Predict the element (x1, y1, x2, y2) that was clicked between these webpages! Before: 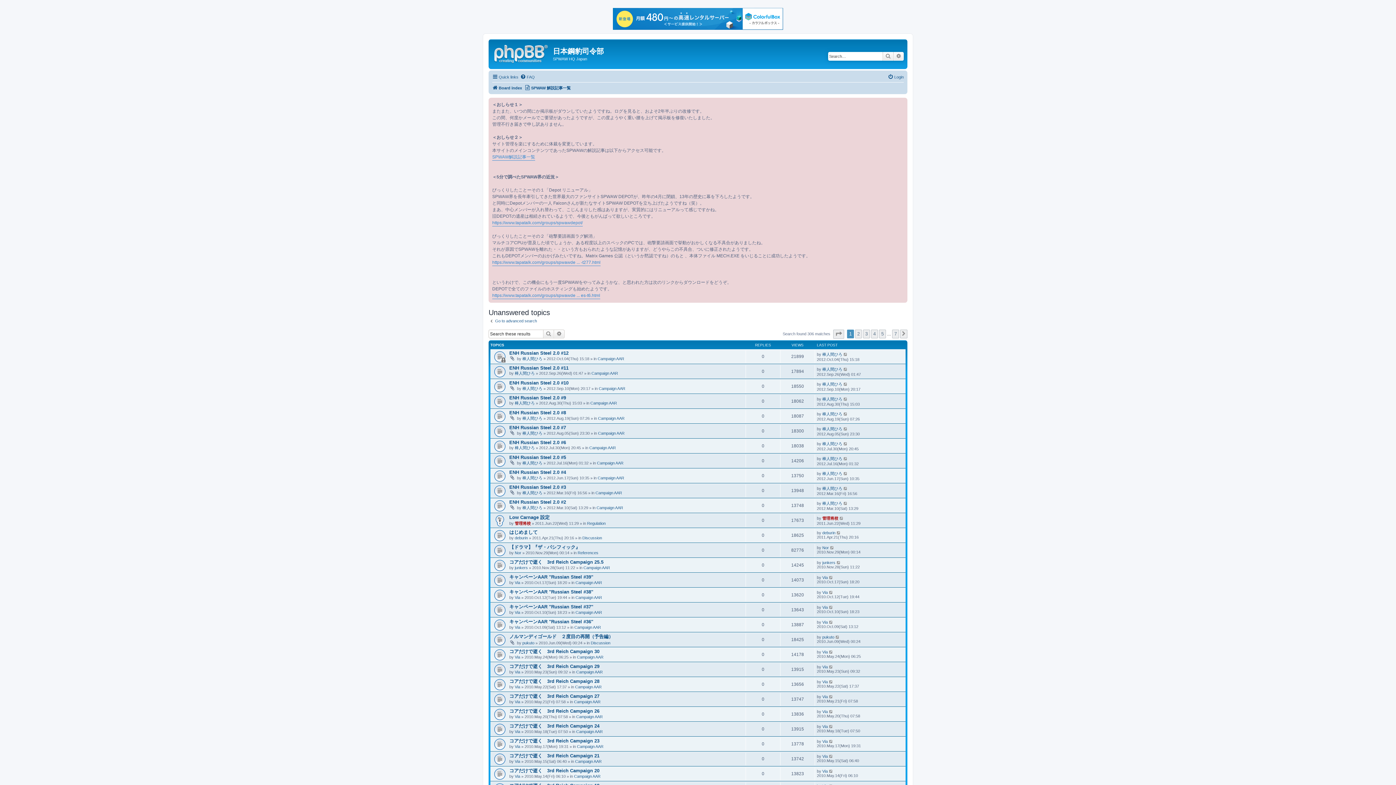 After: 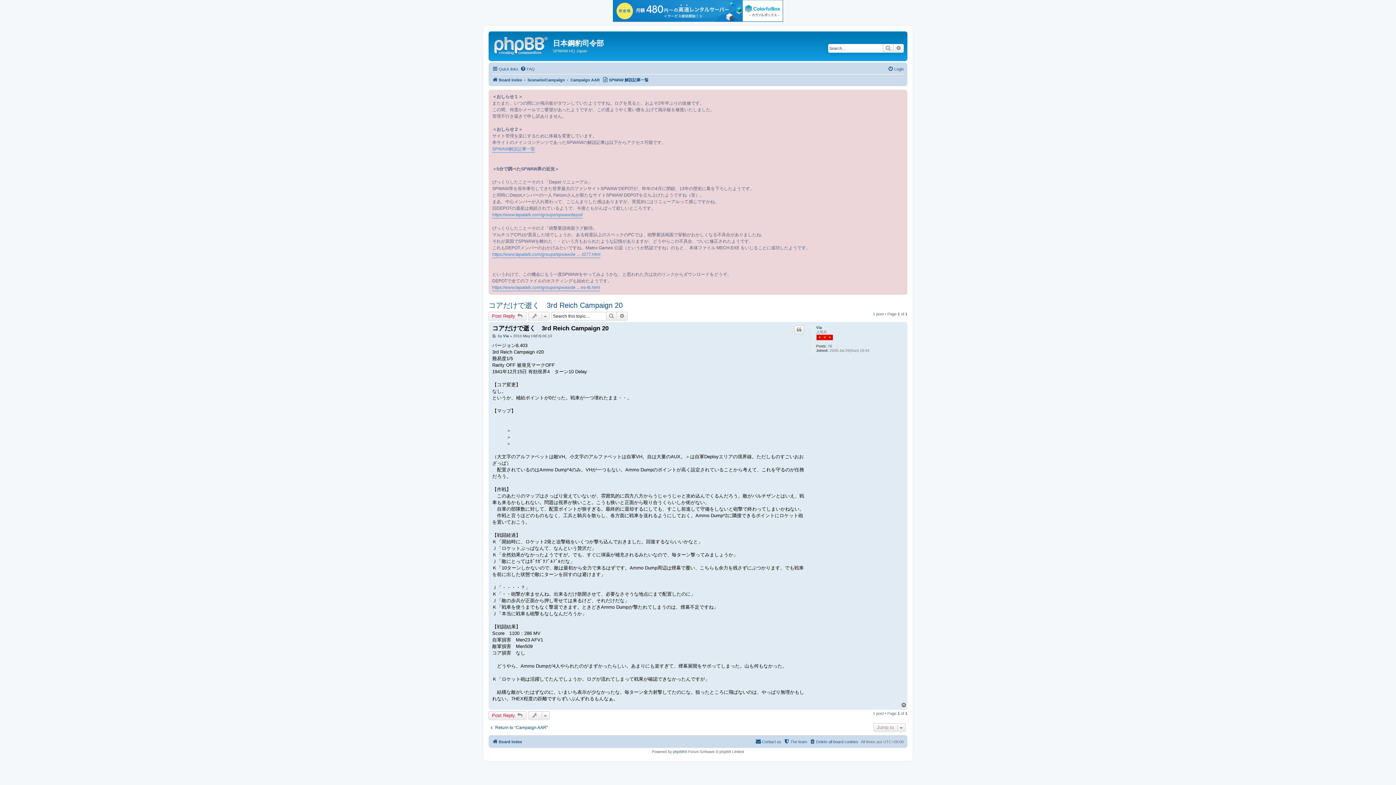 Action: bbox: (829, 769, 833, 773)